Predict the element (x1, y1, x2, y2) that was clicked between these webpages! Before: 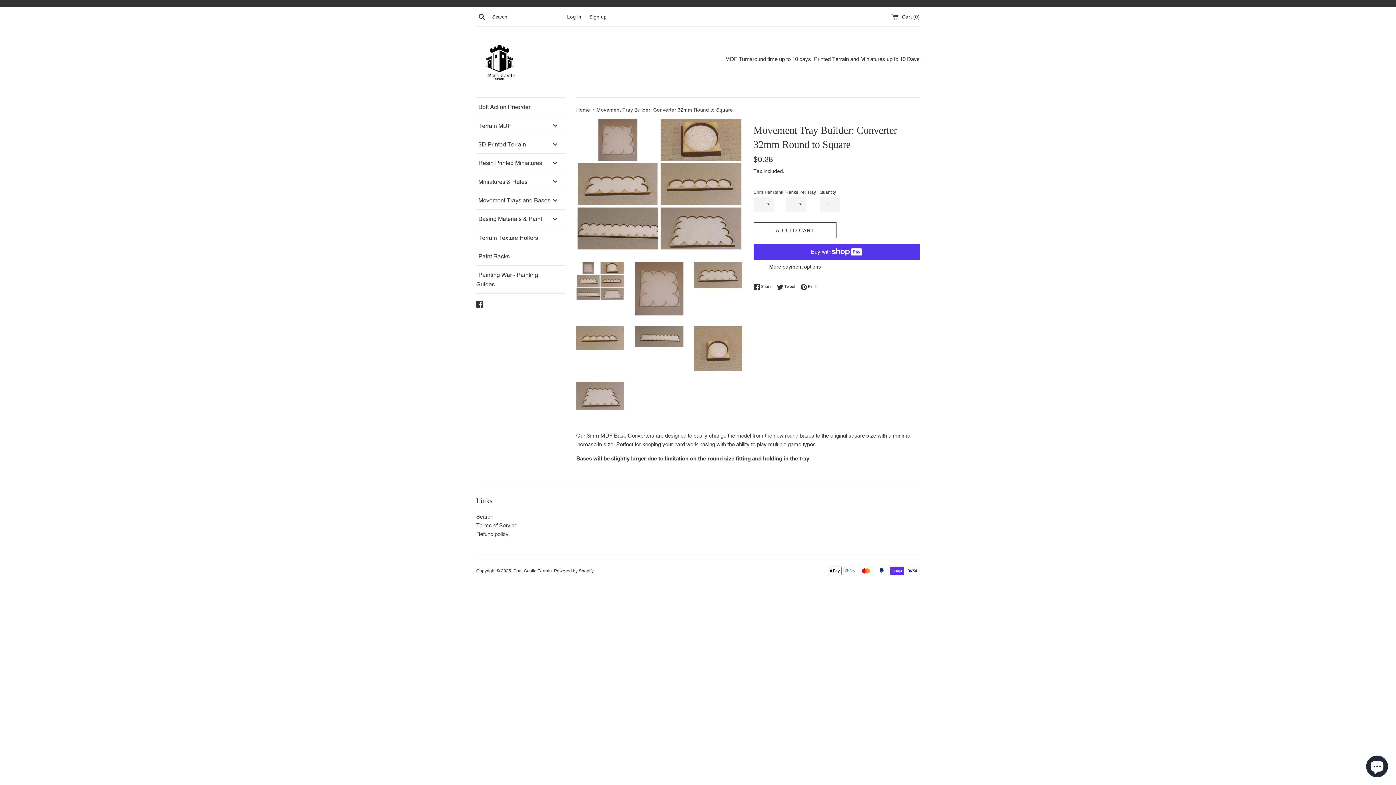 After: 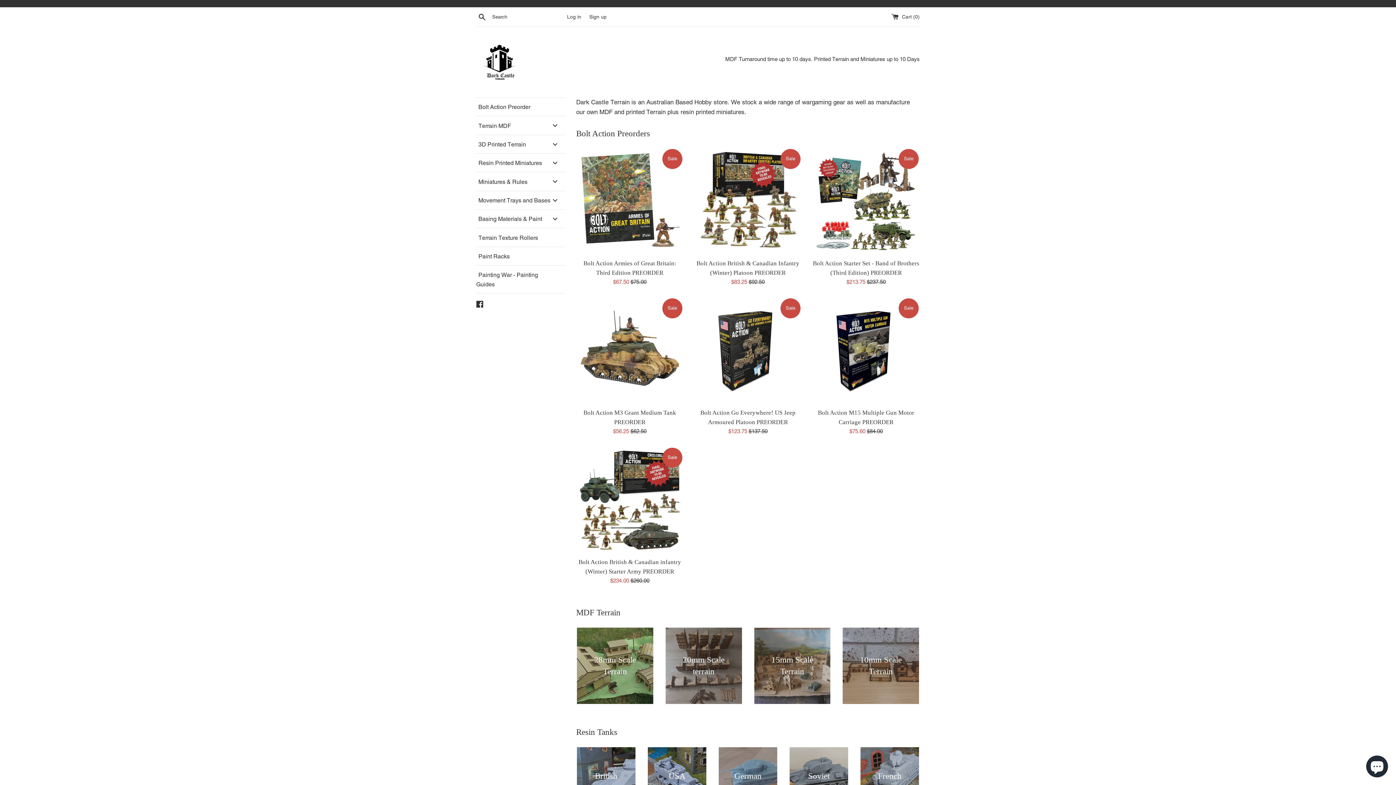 Action: bbox: (476, 37, 525, 86)